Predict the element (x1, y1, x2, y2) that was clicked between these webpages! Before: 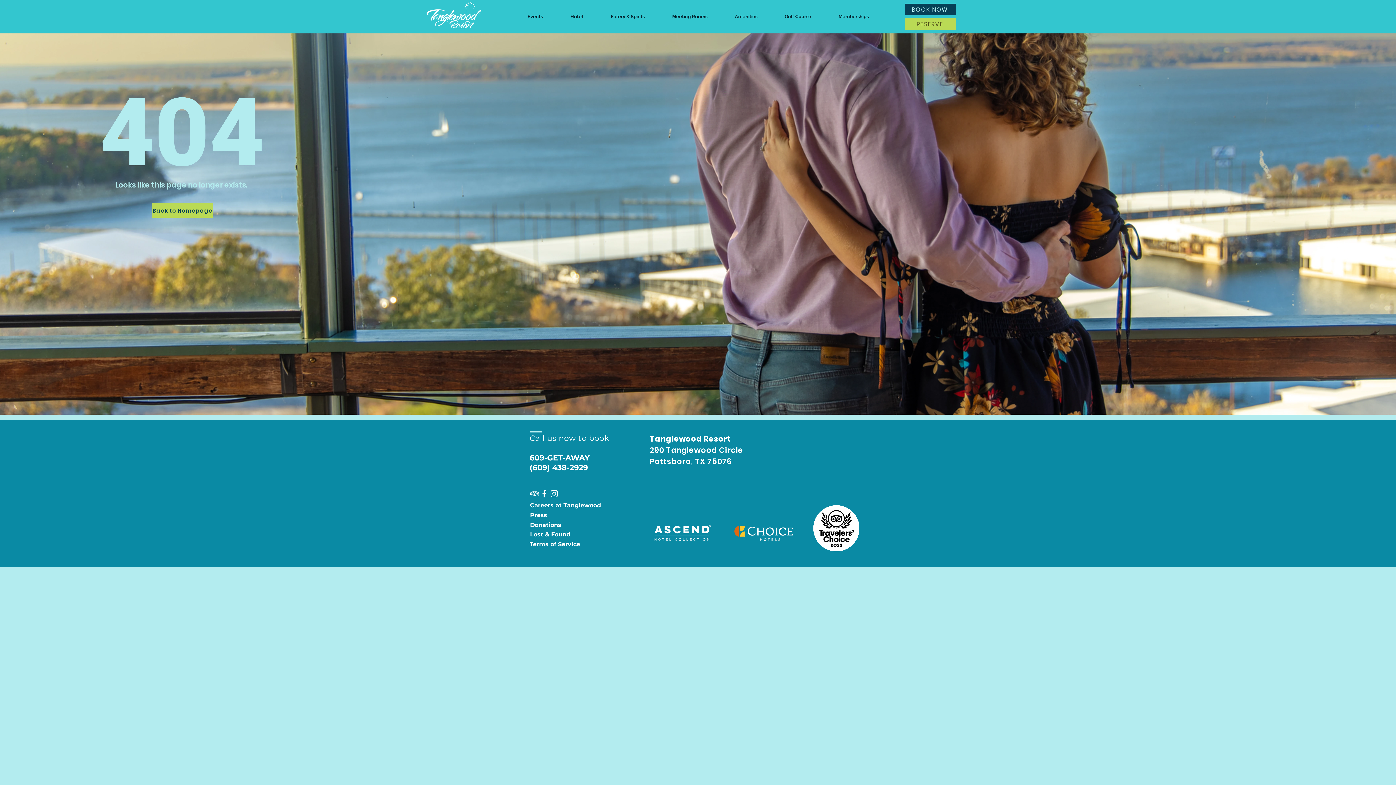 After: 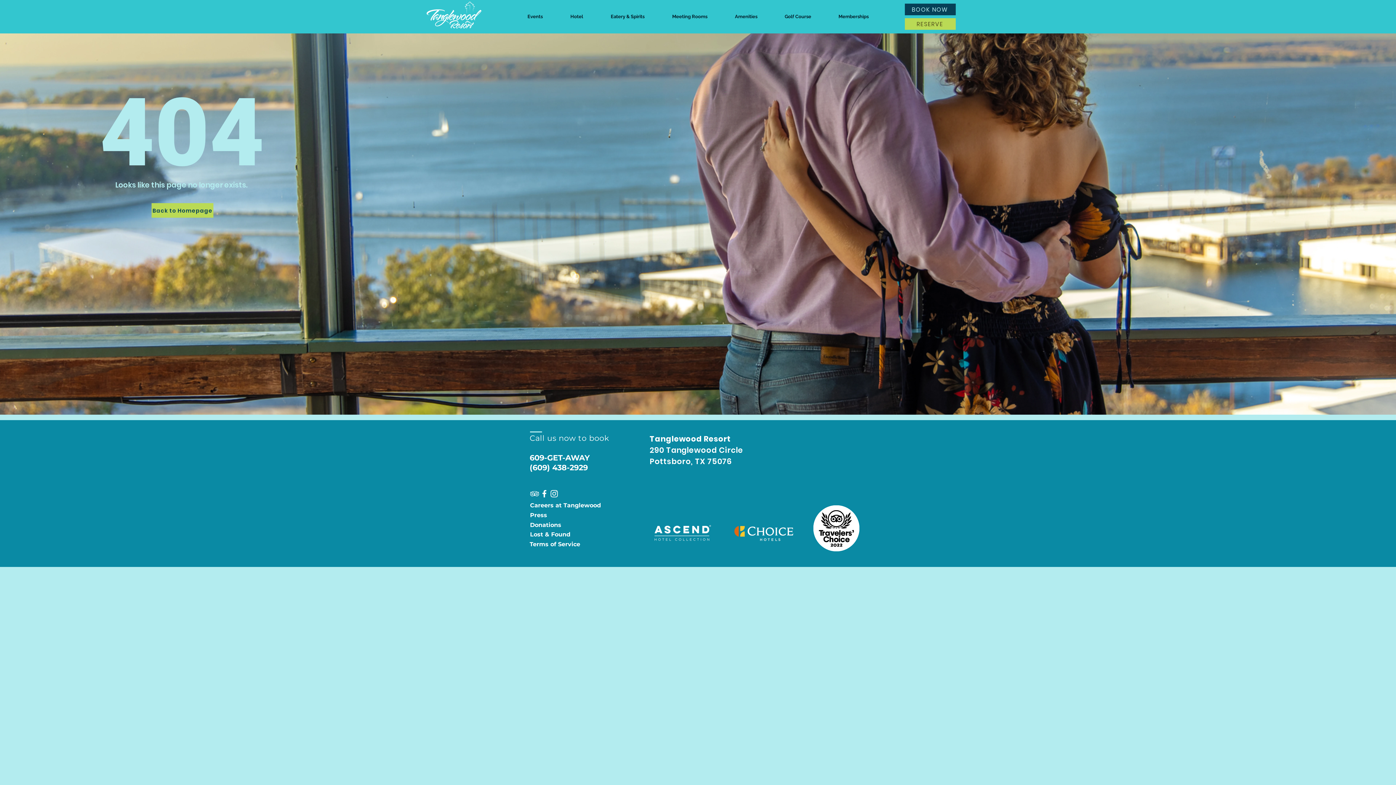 Action: label: White TripAdvisor Icon bbox: (529, 489, 539, 498)